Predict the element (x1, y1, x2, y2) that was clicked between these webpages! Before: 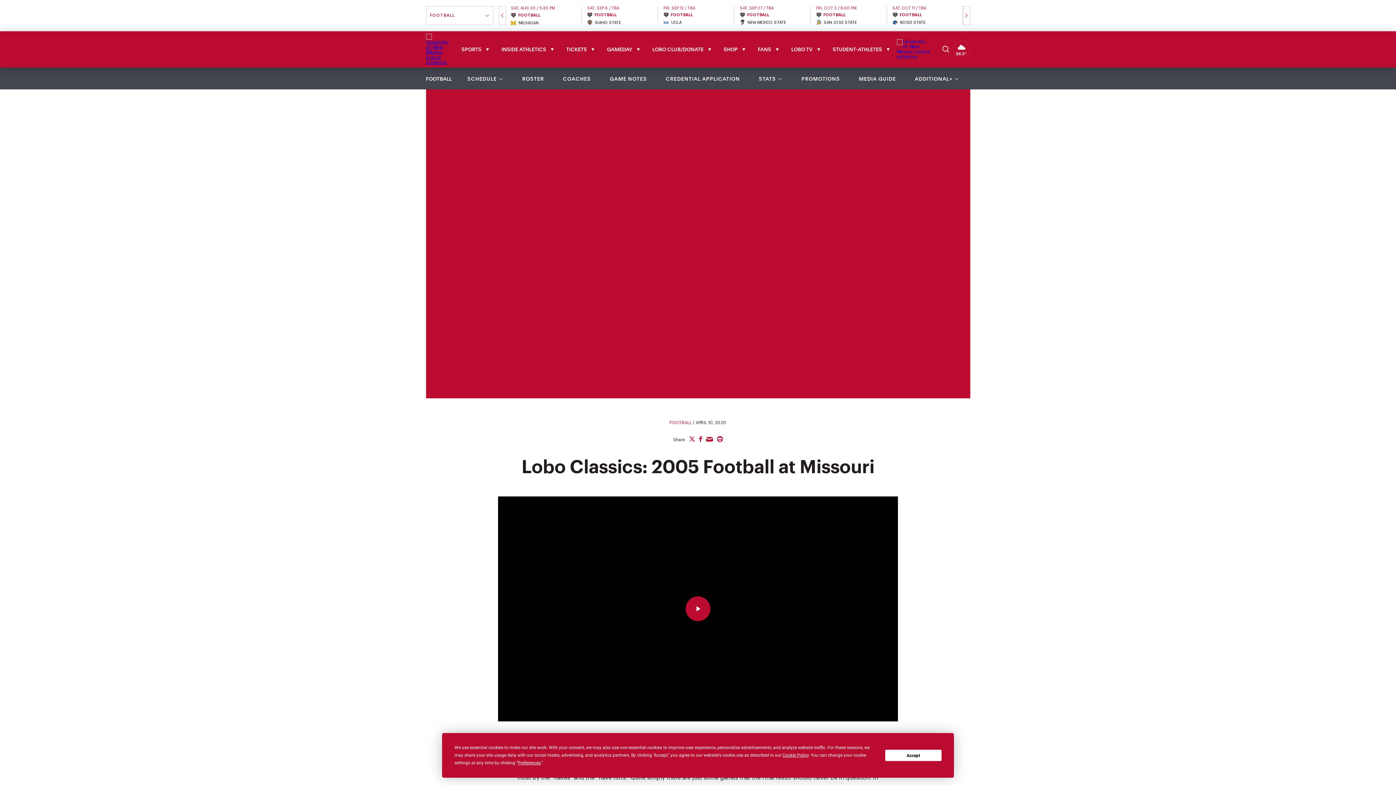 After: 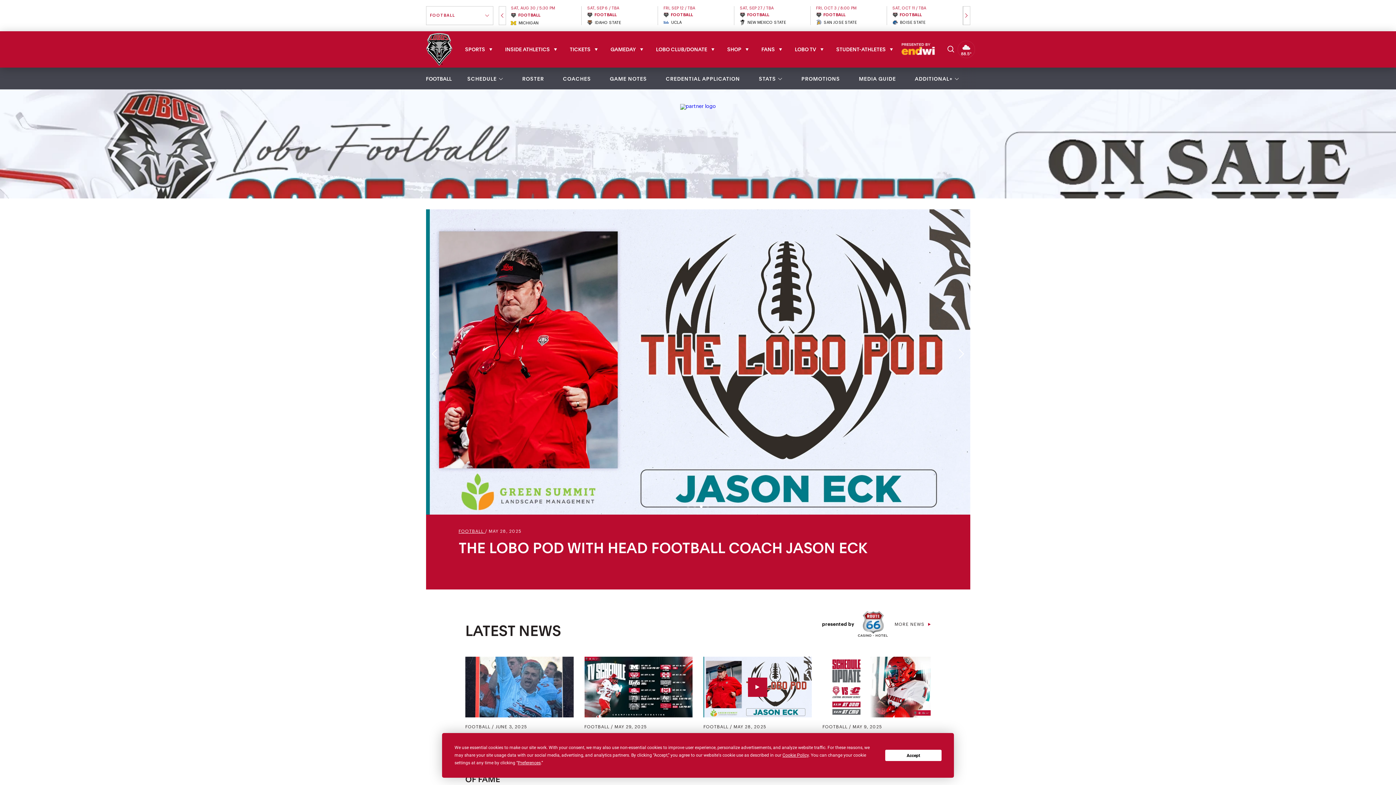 Action: label: FOOTBALL bbox: (669, 420, 691, 425)